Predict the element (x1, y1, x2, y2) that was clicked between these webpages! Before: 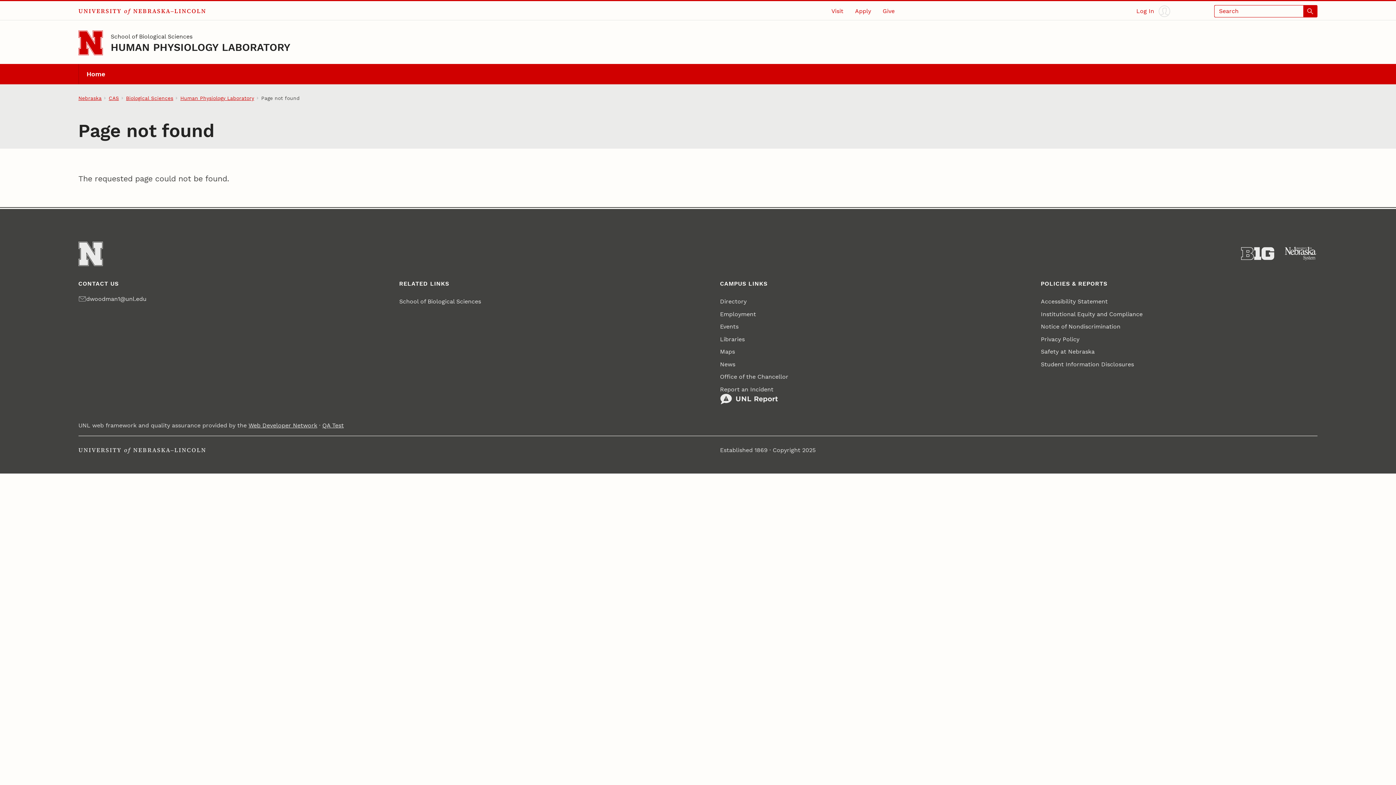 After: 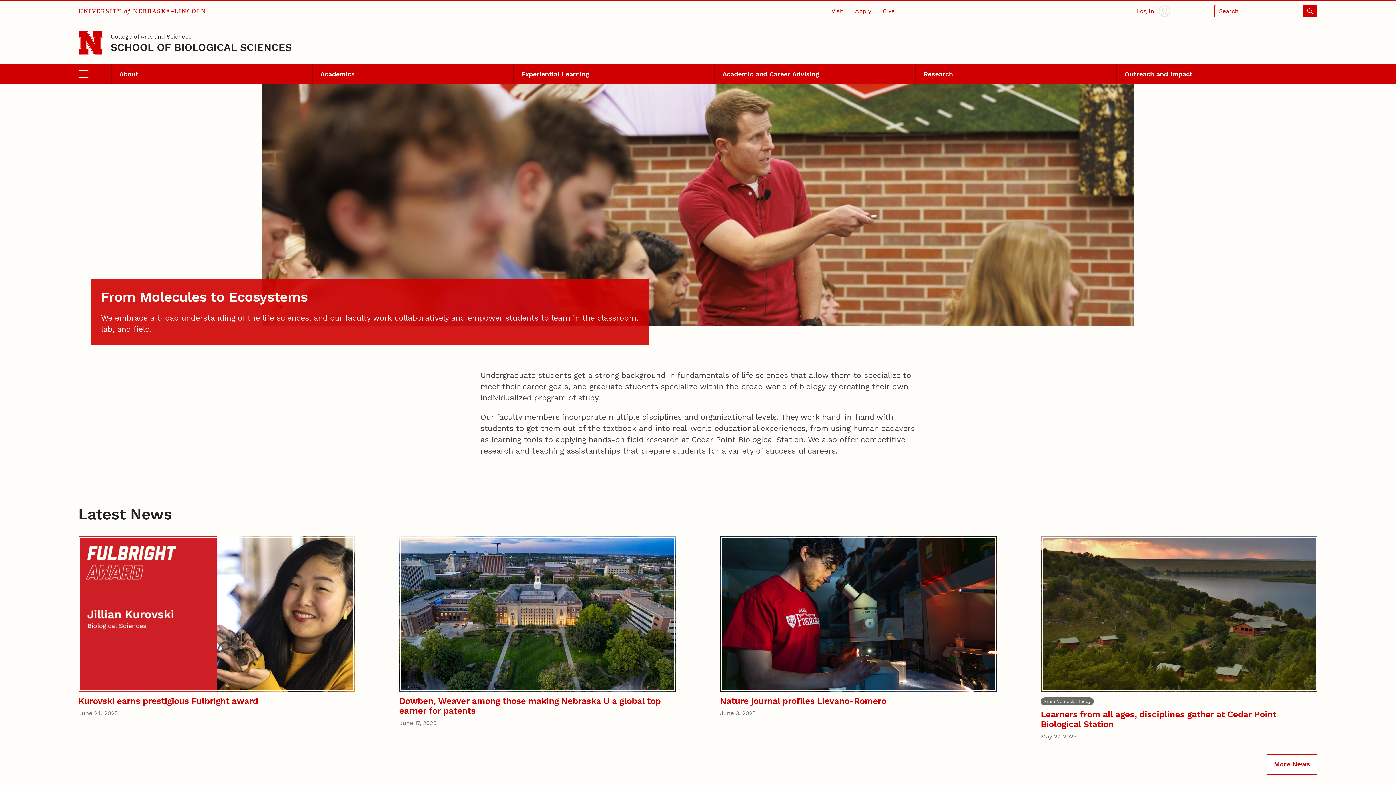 Action: label: School of Biological Sciences bbox: (110, 32, 192, 41)